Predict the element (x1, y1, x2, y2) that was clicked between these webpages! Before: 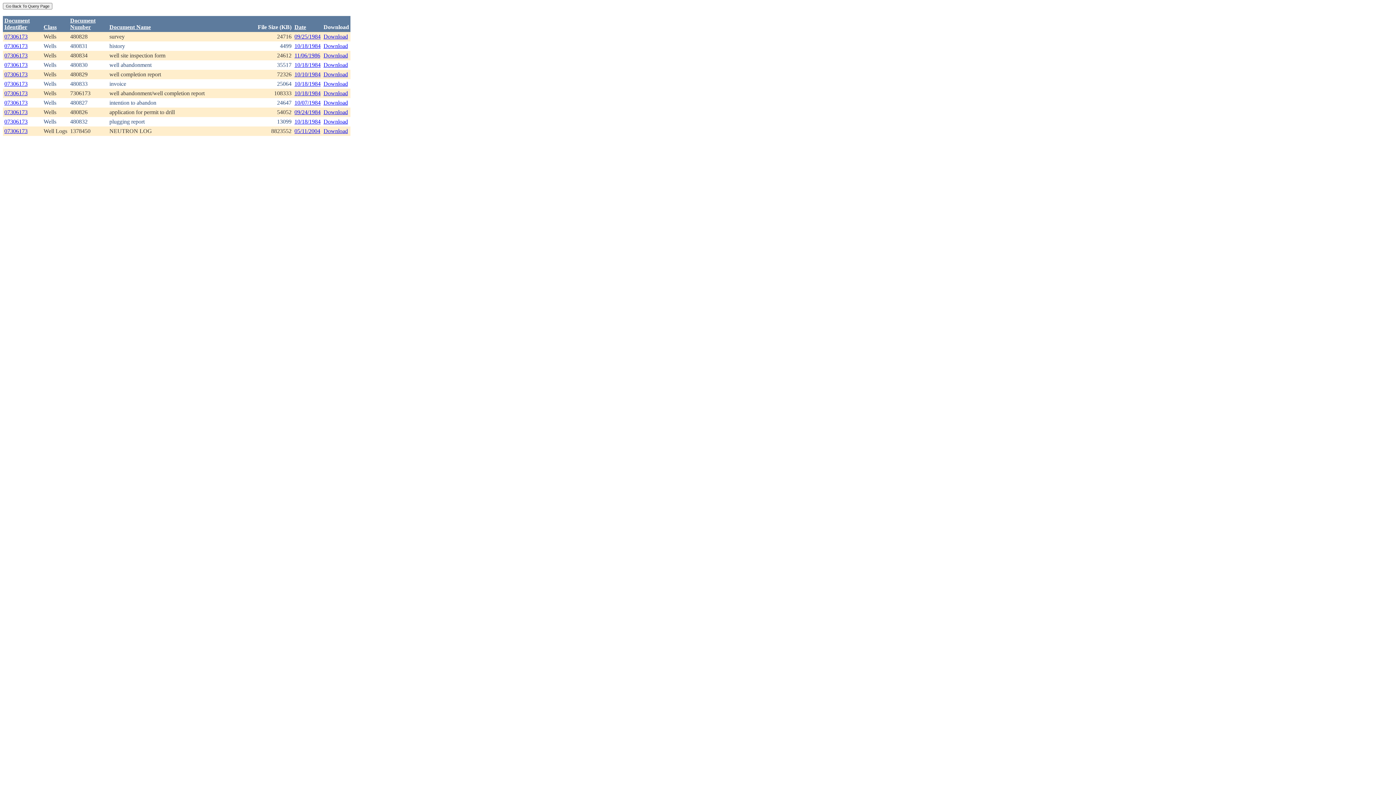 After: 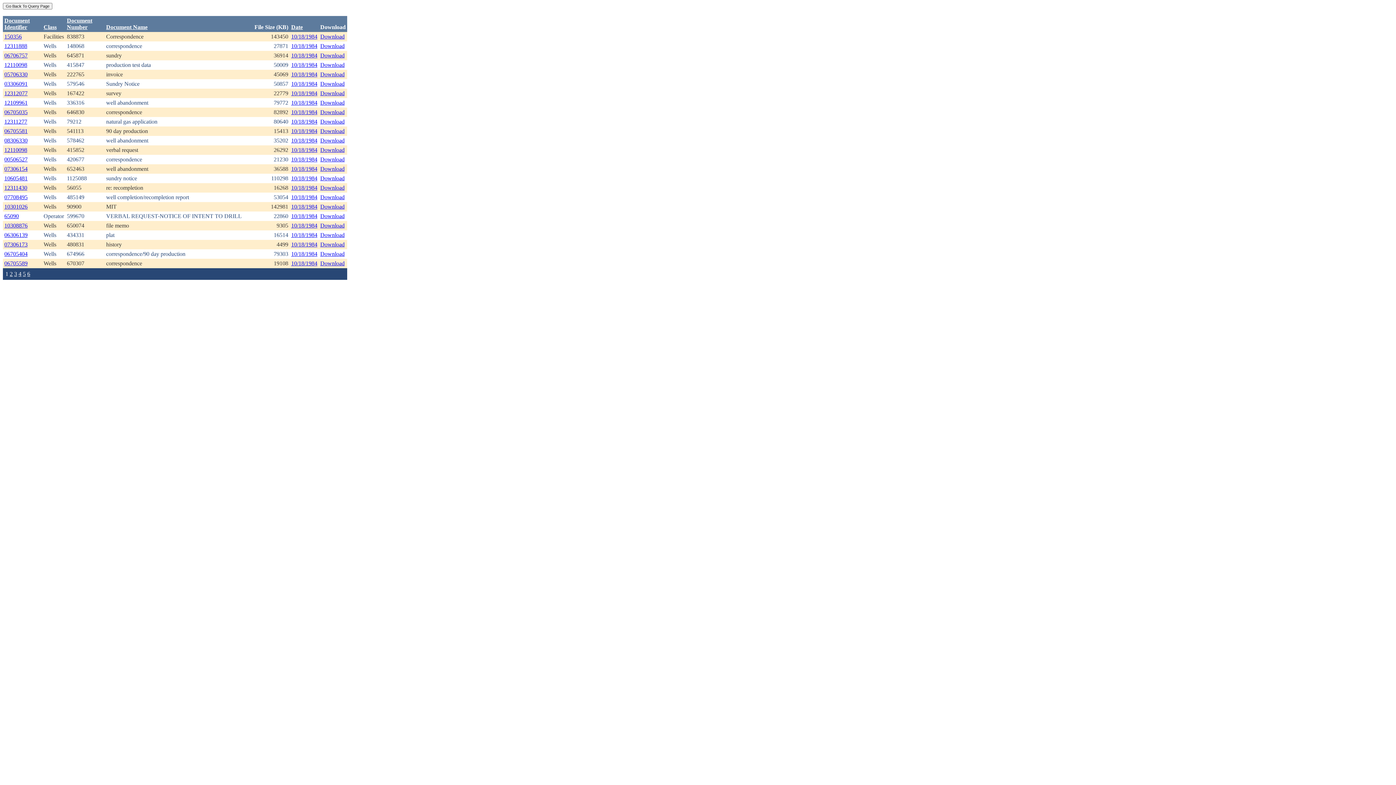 Action: bbox: (294, 80, 320, 86) label: 10/18/1984